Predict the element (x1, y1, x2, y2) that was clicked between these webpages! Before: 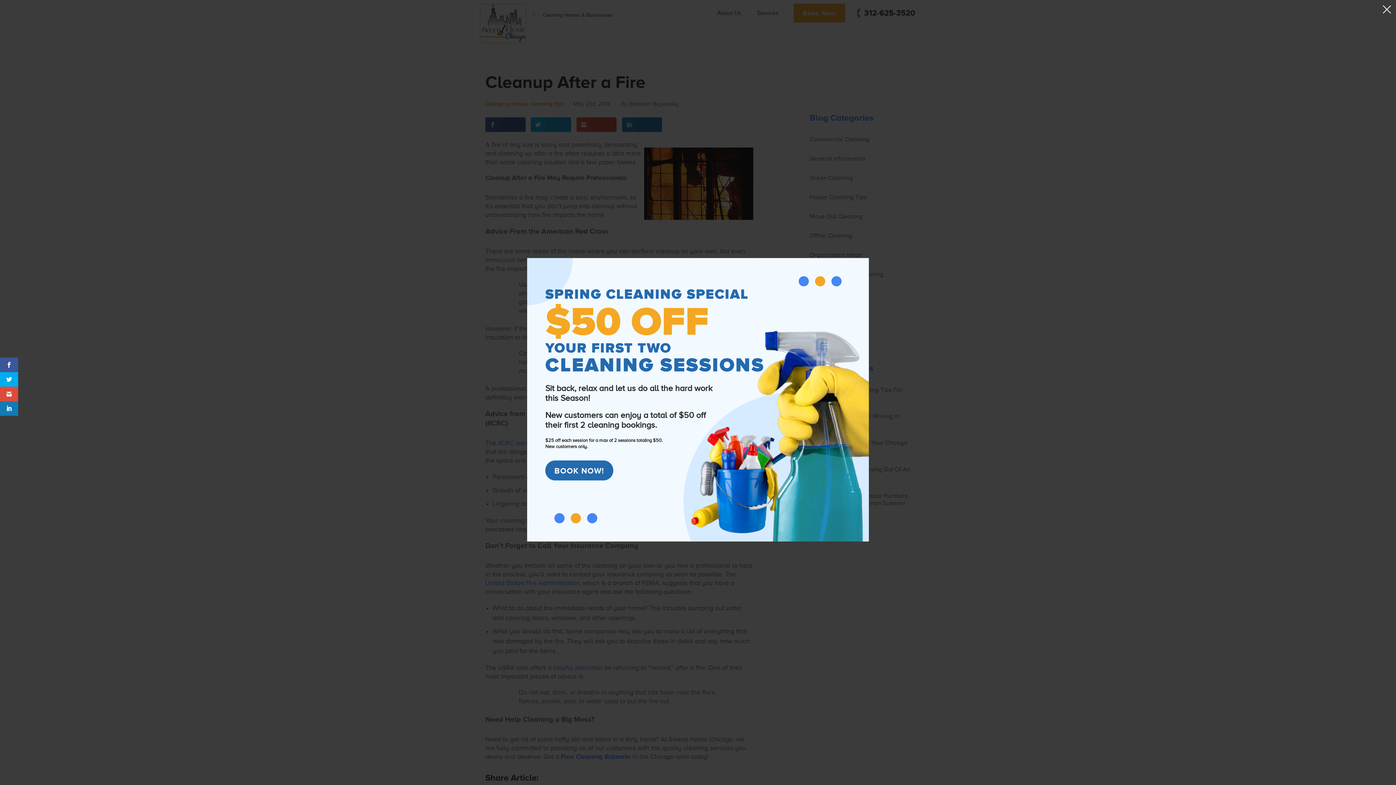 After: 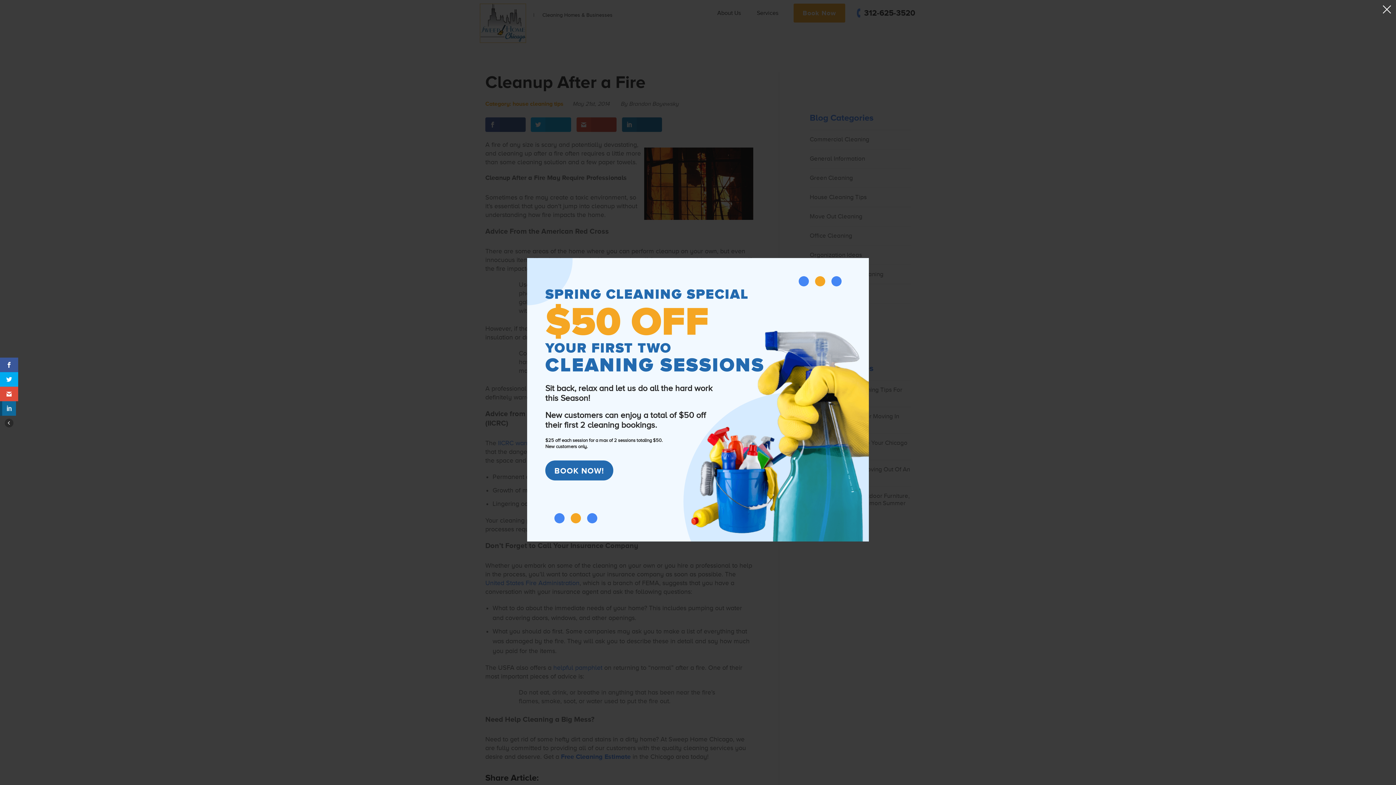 Action: bbox: (0, 401, 18, 416)